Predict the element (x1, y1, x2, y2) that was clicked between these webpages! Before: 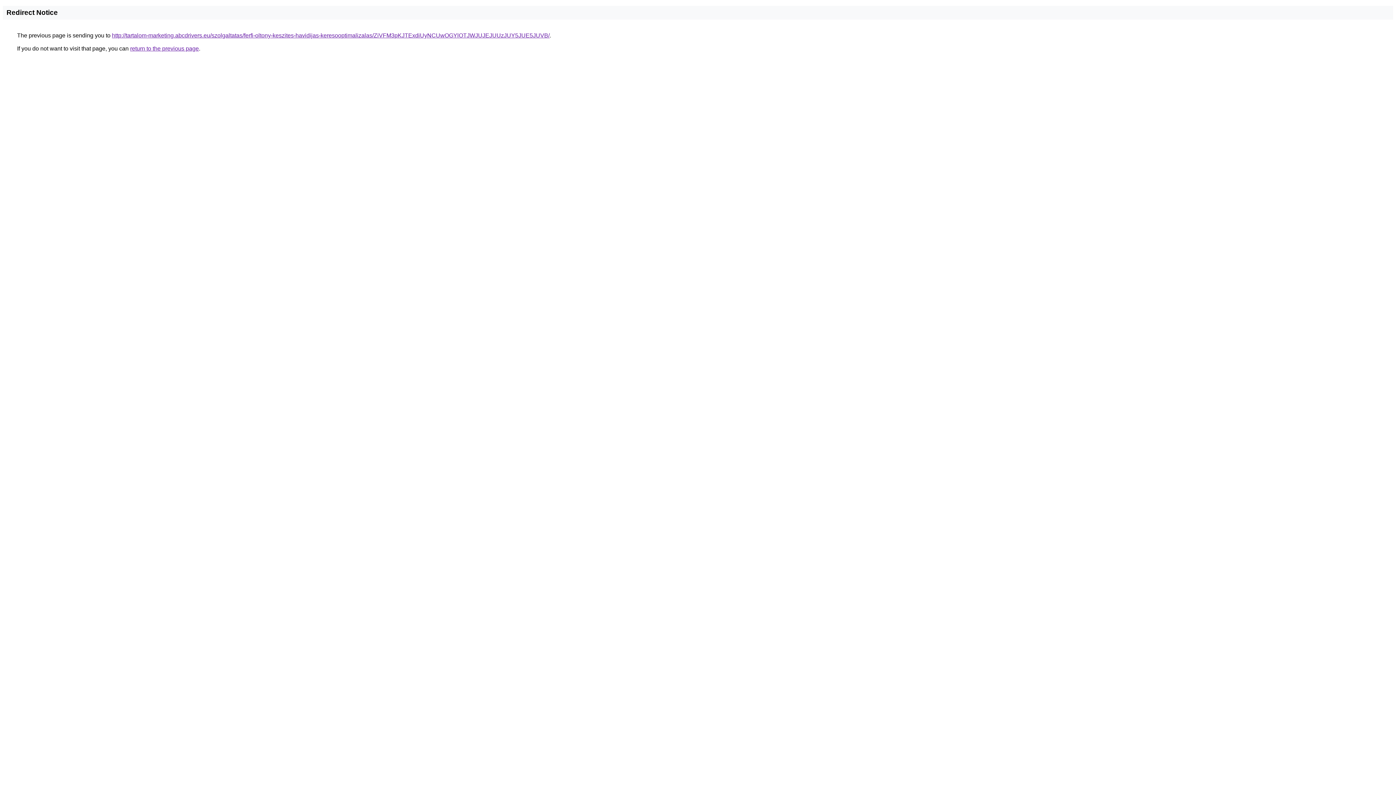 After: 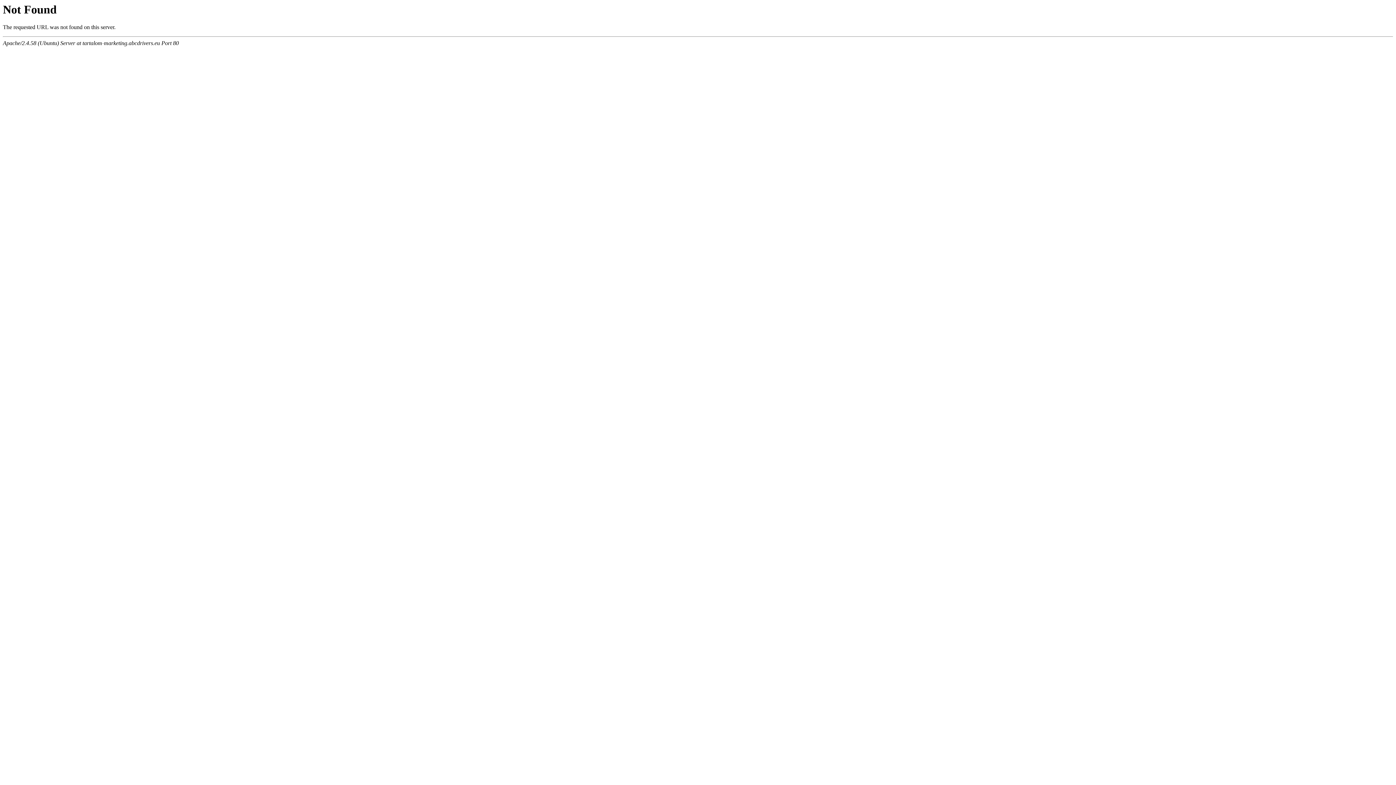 Action: label: http://tartalom-marketing.abcdrivers.eu/szolgaltatas/ferfi-oltony-keszites-havidijas-keresooptimalizalas/ZiVFM3pKJTExdiUyNCUwOGYlOTJWJUJEJUUzJUY5JUE5JUVB/ bbox: (112, 32, 549, 38)